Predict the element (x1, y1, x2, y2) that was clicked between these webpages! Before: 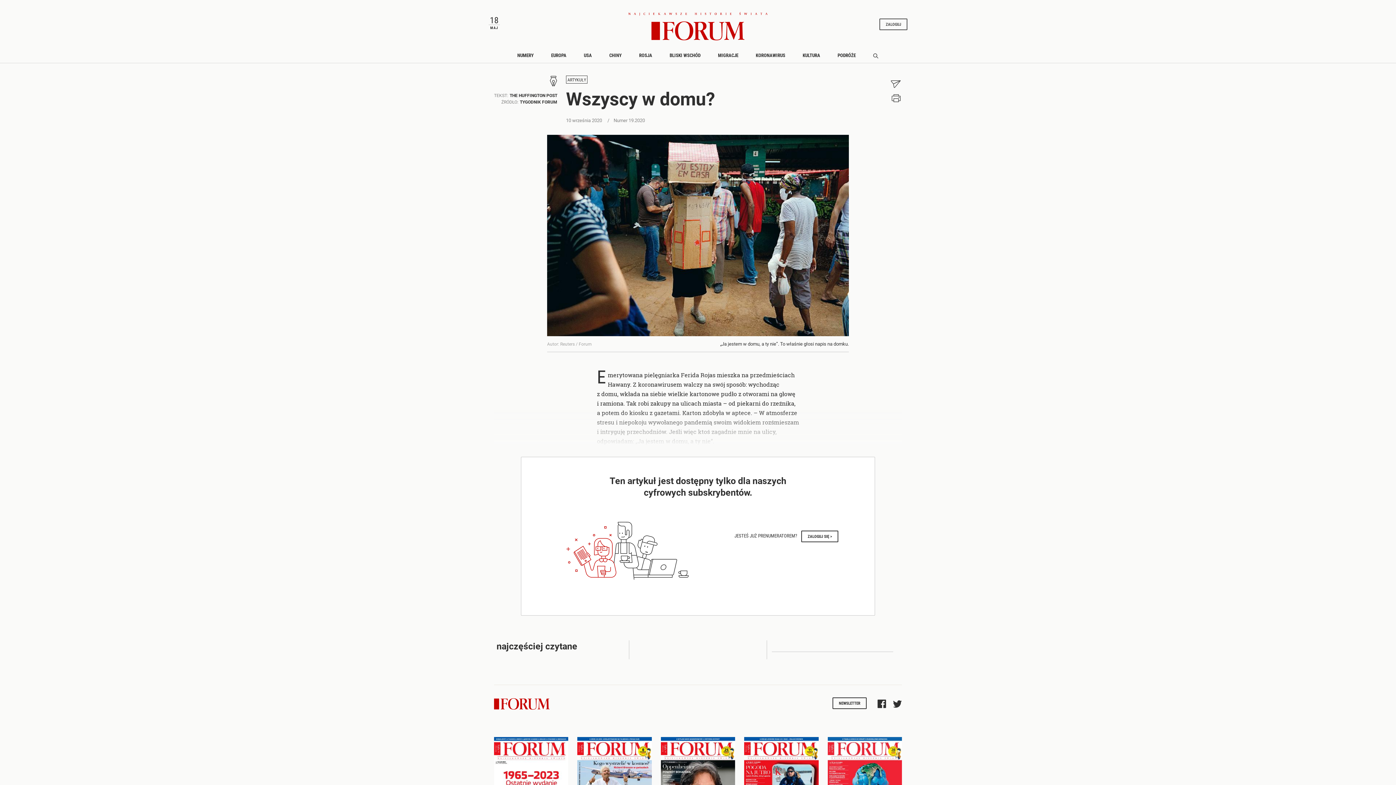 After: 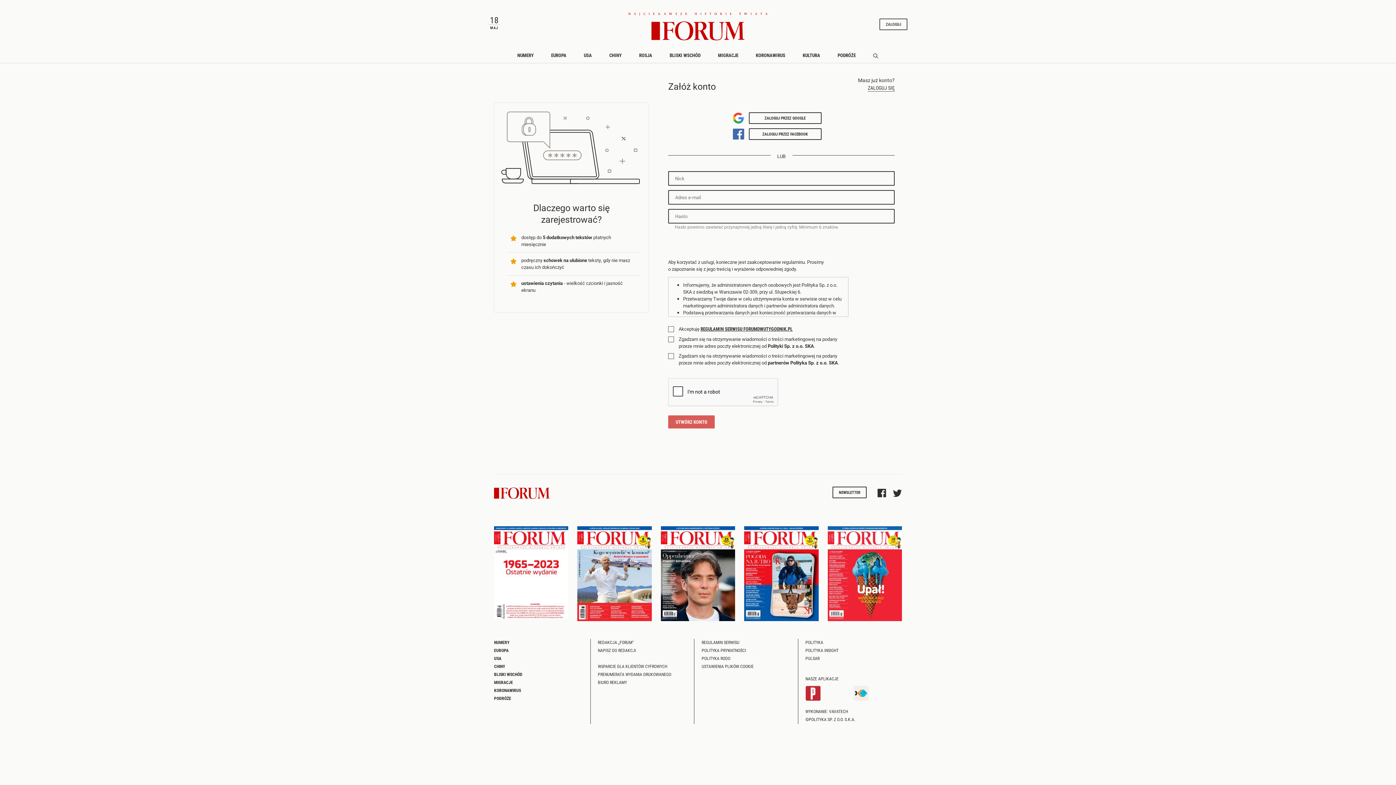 Action: label: NEWSLETTER bbox: (832, 697, 866, 709)